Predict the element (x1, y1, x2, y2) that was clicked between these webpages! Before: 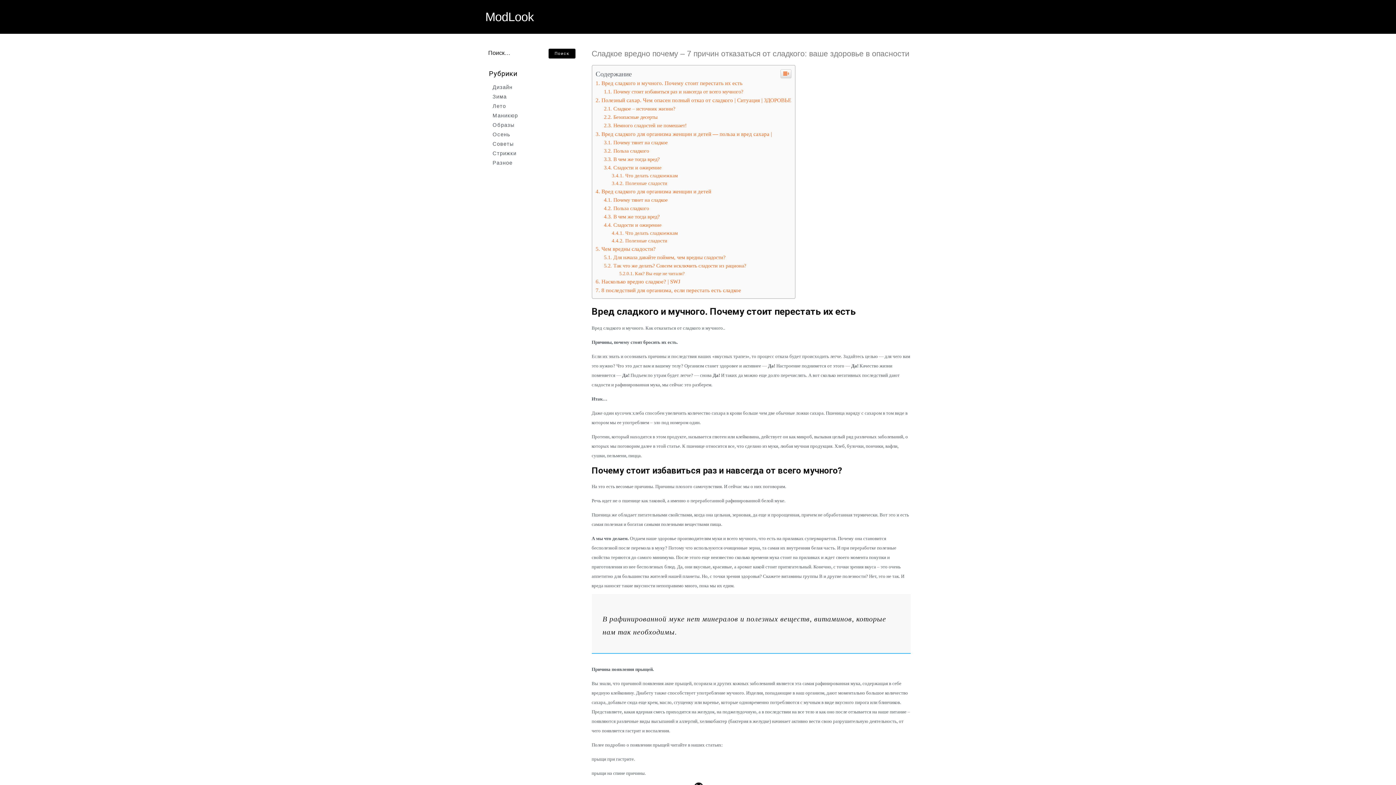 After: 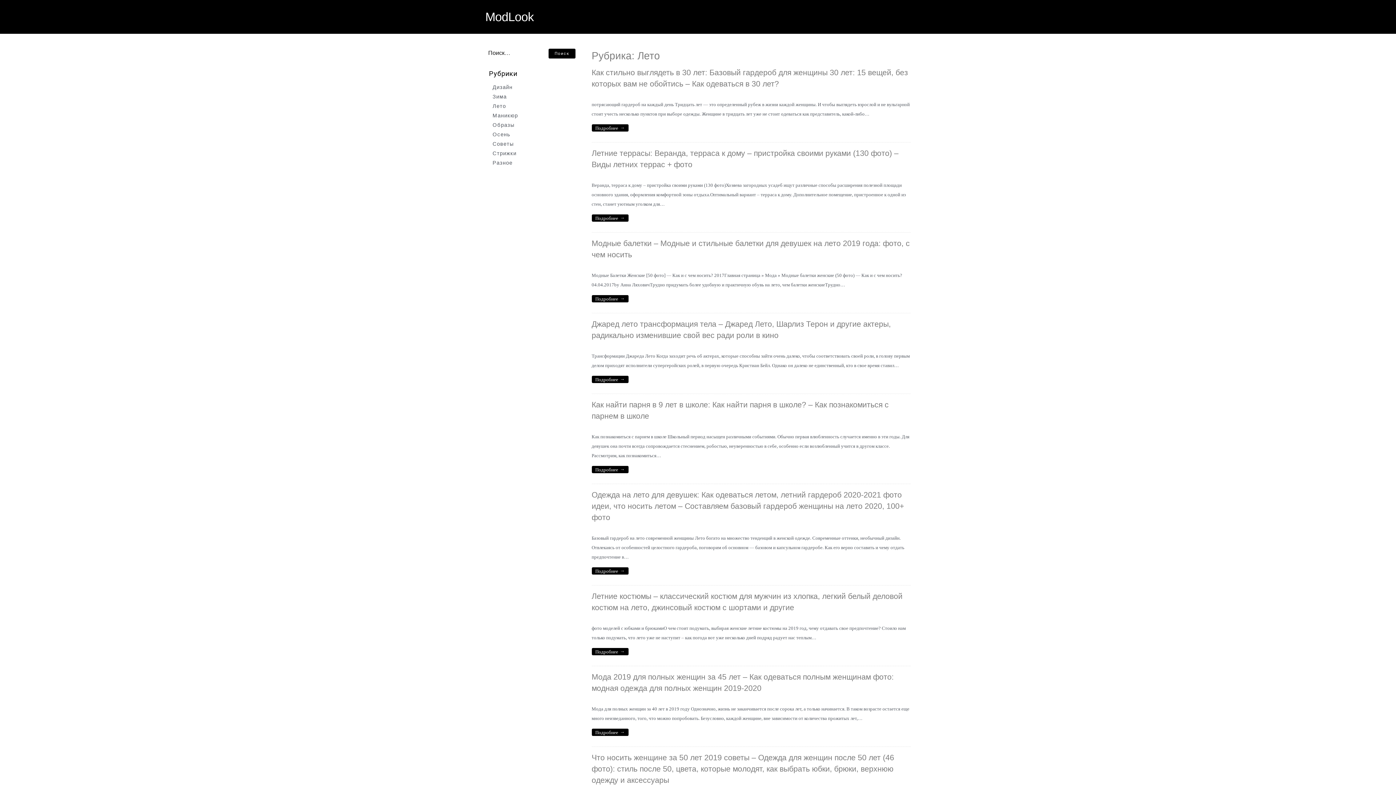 Action: bbox: (485, 102, 508, 110) label: Лето